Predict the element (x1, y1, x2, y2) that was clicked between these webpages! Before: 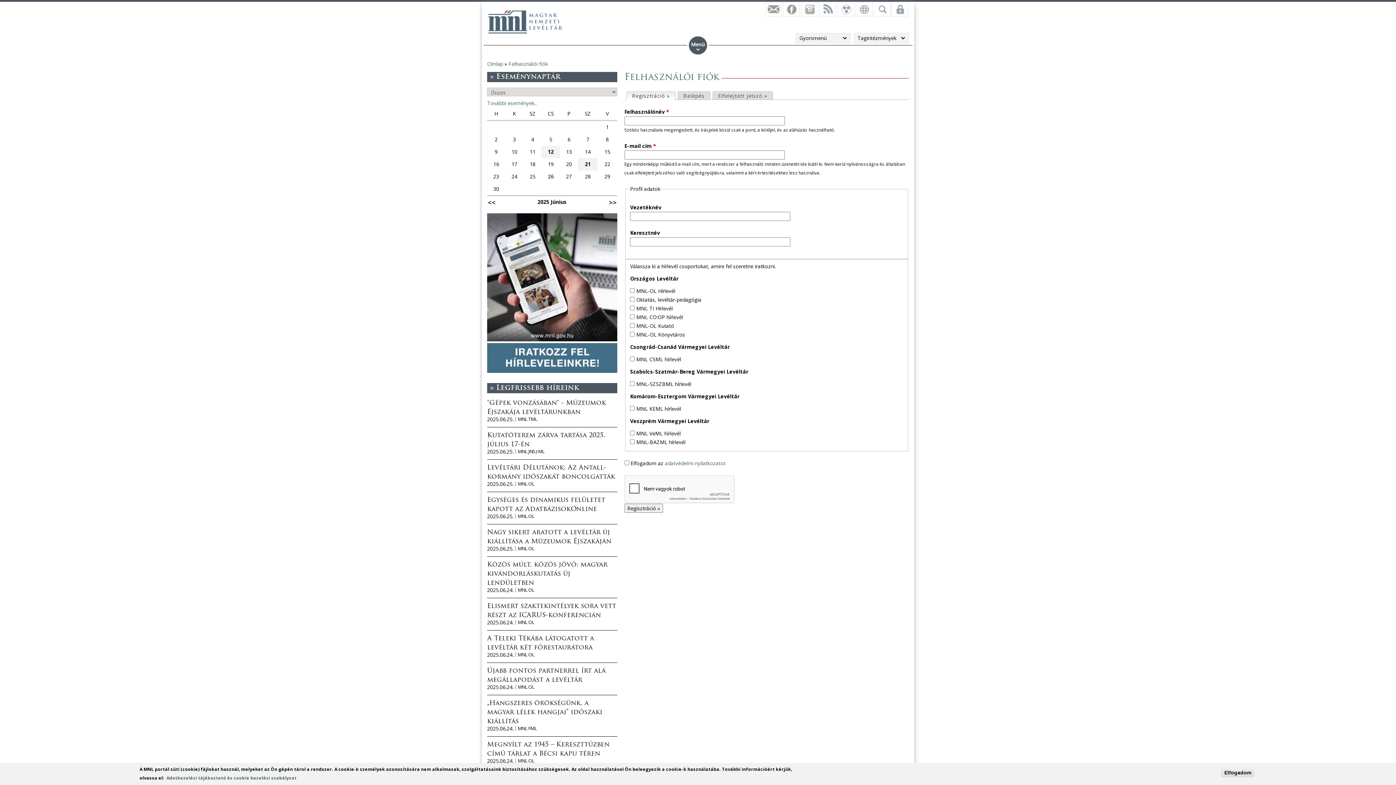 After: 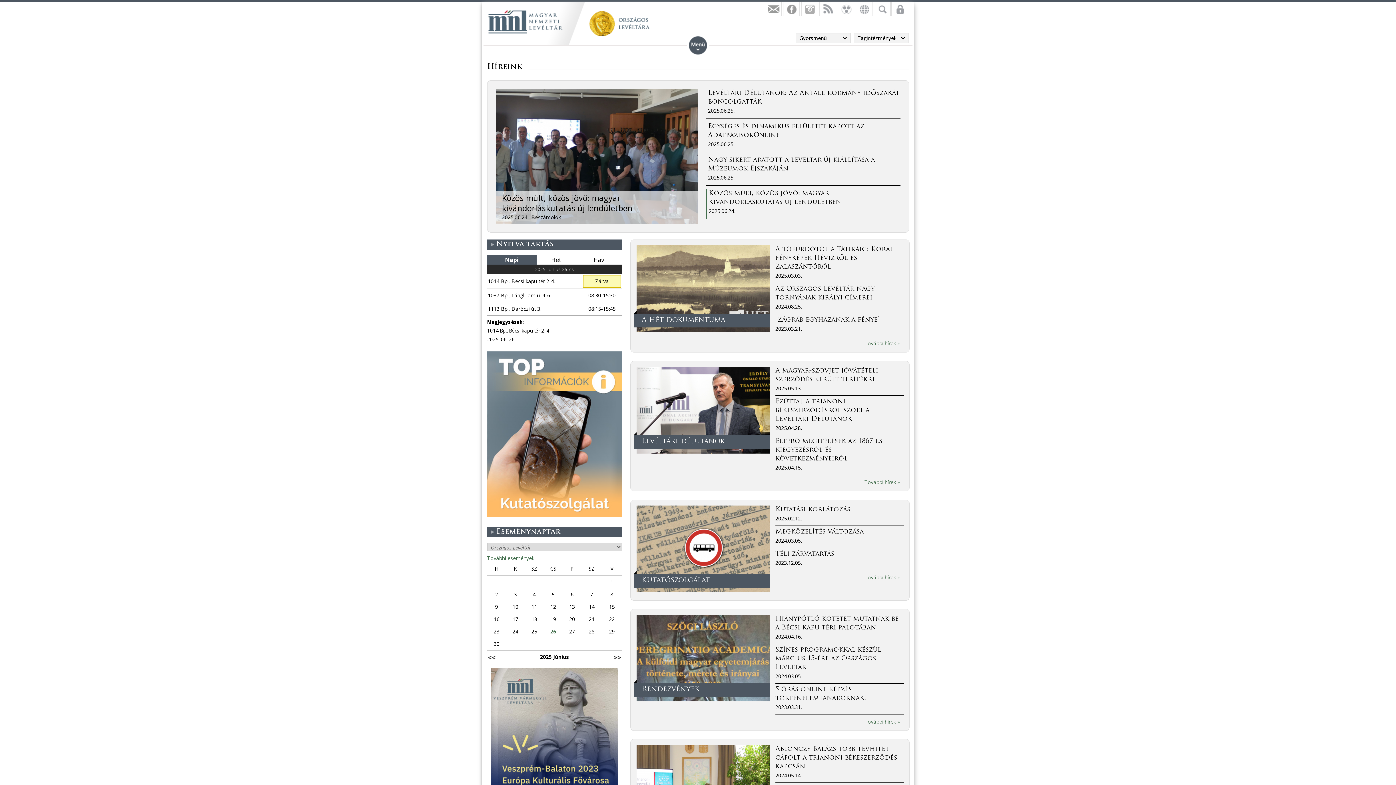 Action: label: MNL OL bbox: (515, 684, 534, 689)